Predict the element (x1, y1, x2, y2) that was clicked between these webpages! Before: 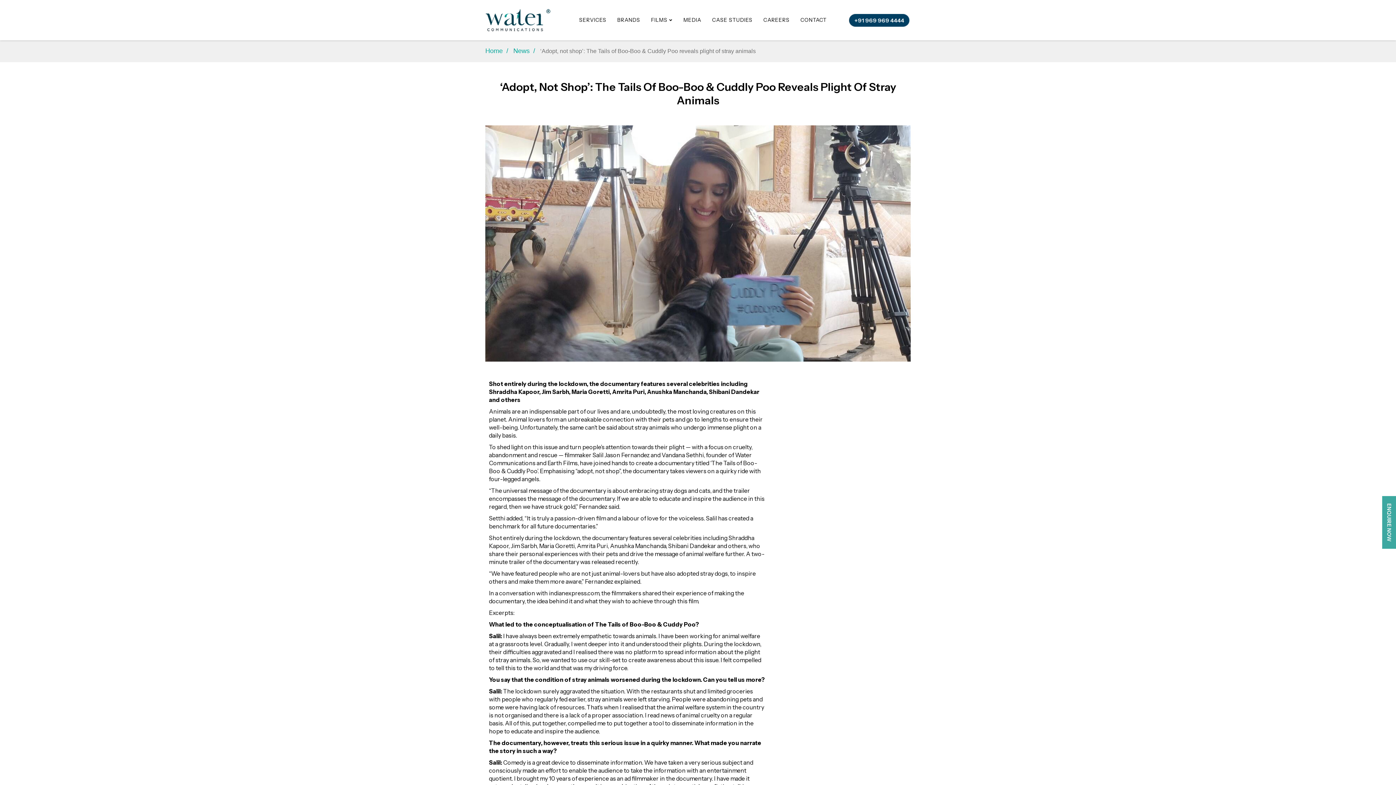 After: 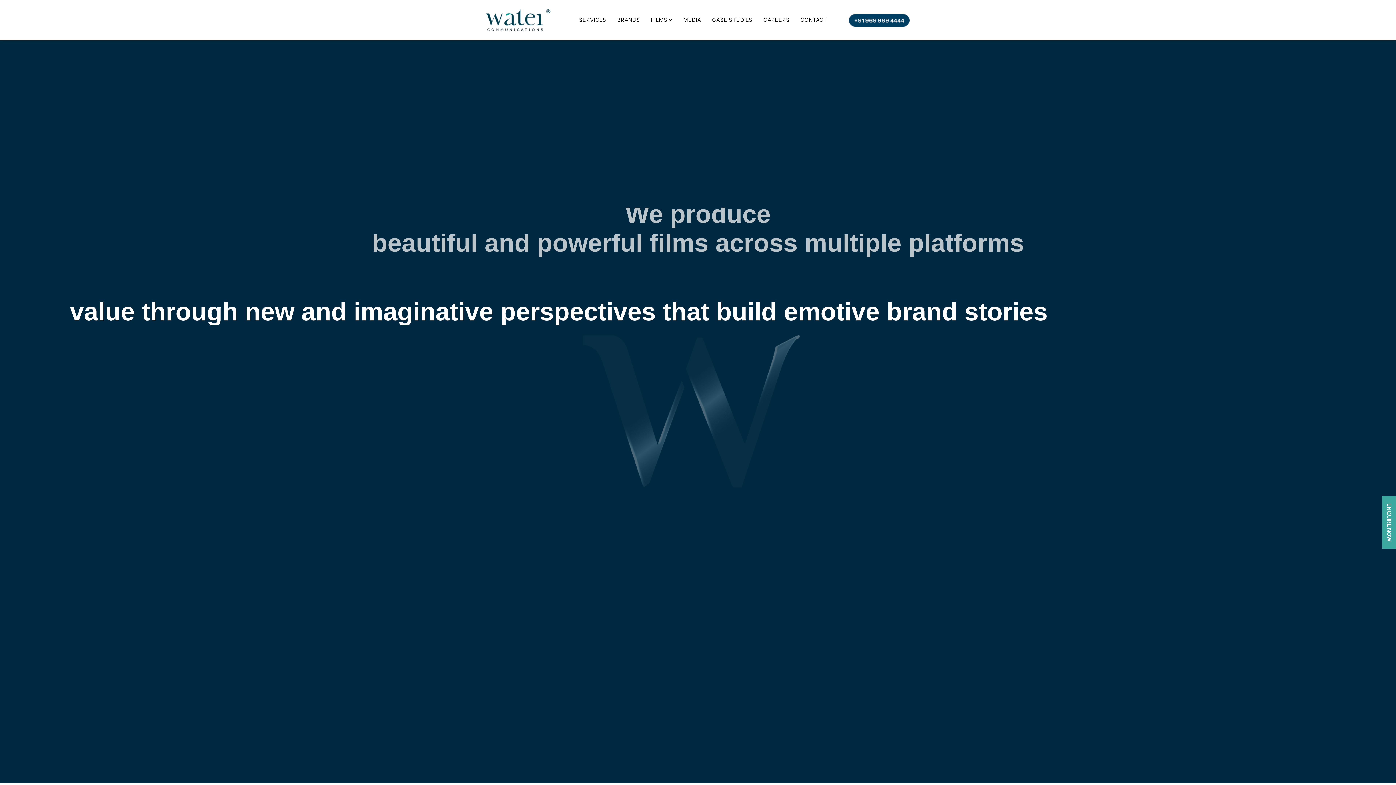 Action: label: Home bbox: (485, 47, 512, 54)